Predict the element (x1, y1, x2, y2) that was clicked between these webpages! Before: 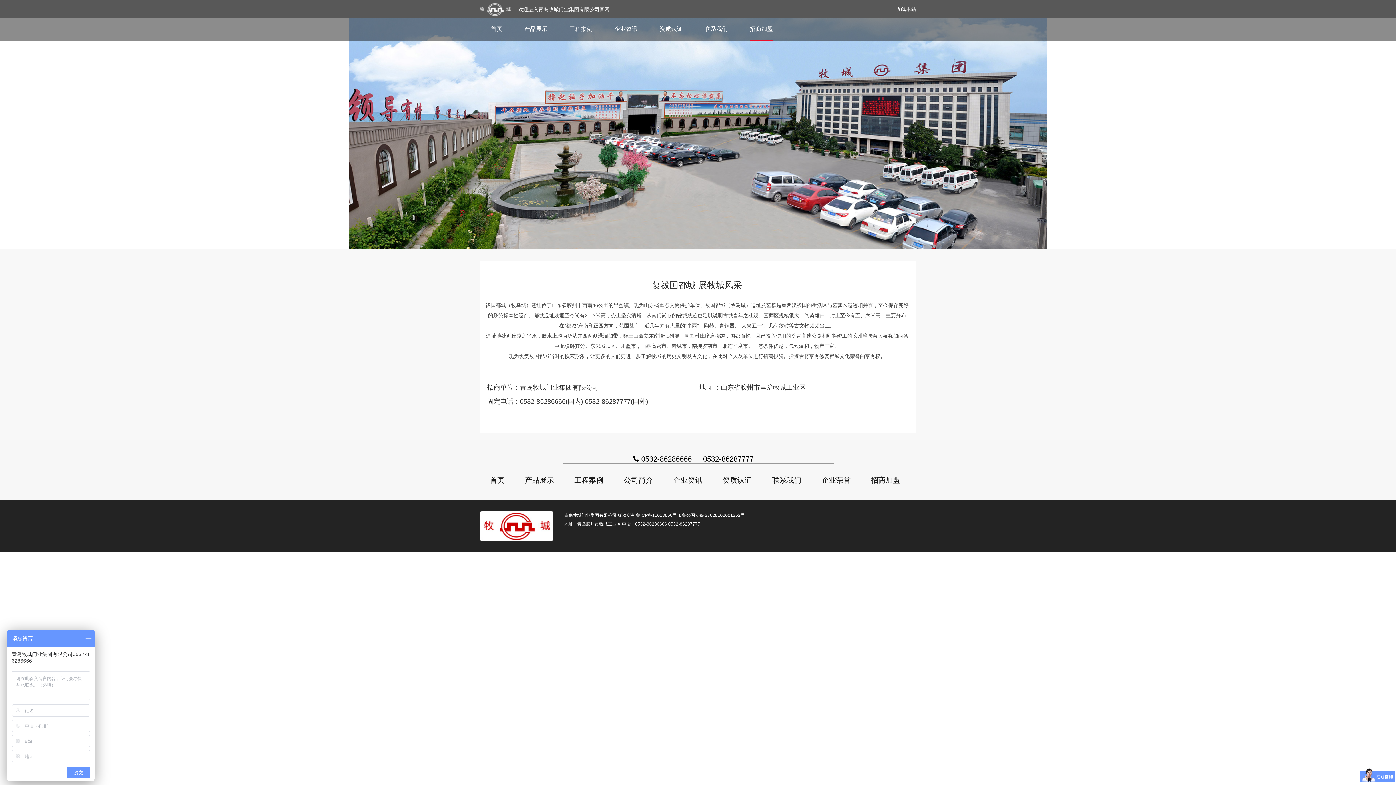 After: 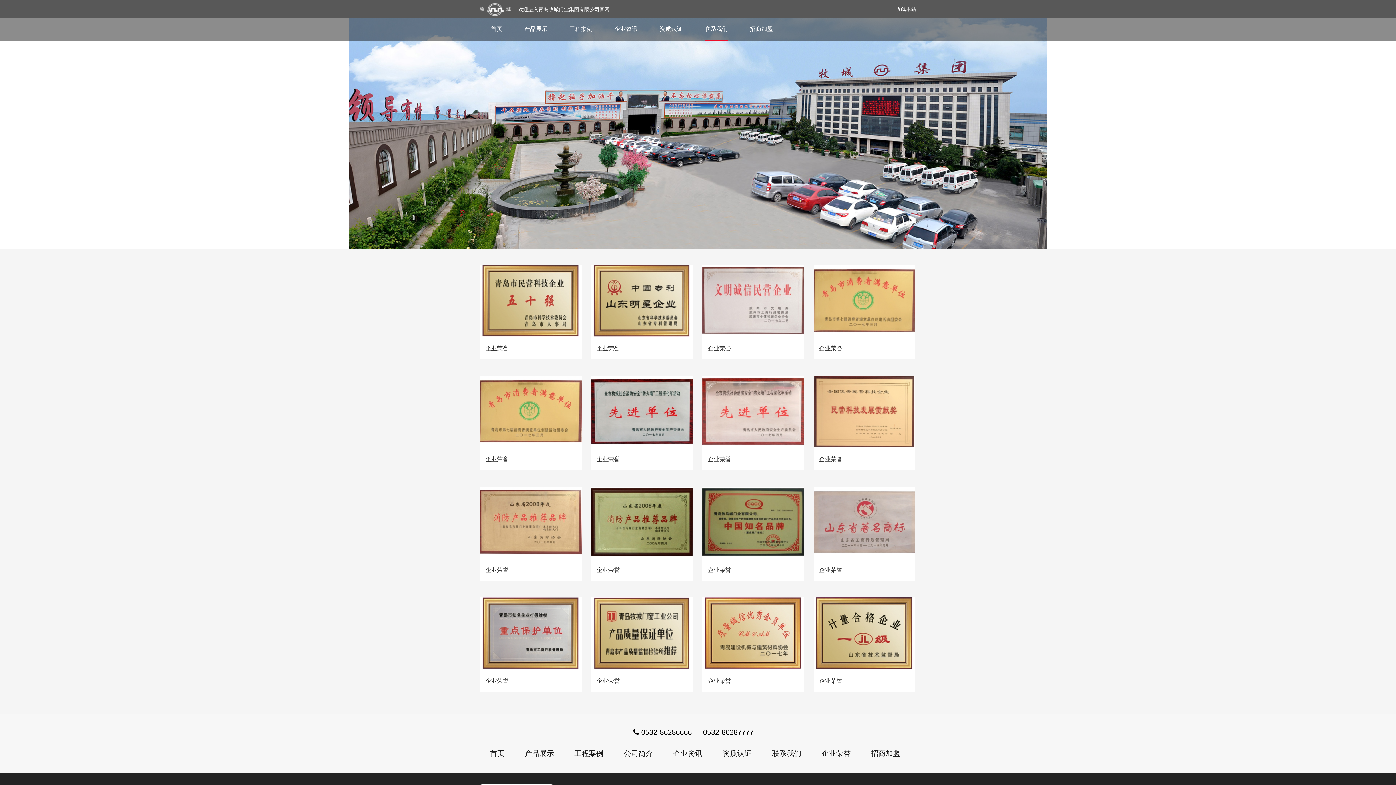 Action: bbox: (821, 474, 850, 485) label: 企业荣誉